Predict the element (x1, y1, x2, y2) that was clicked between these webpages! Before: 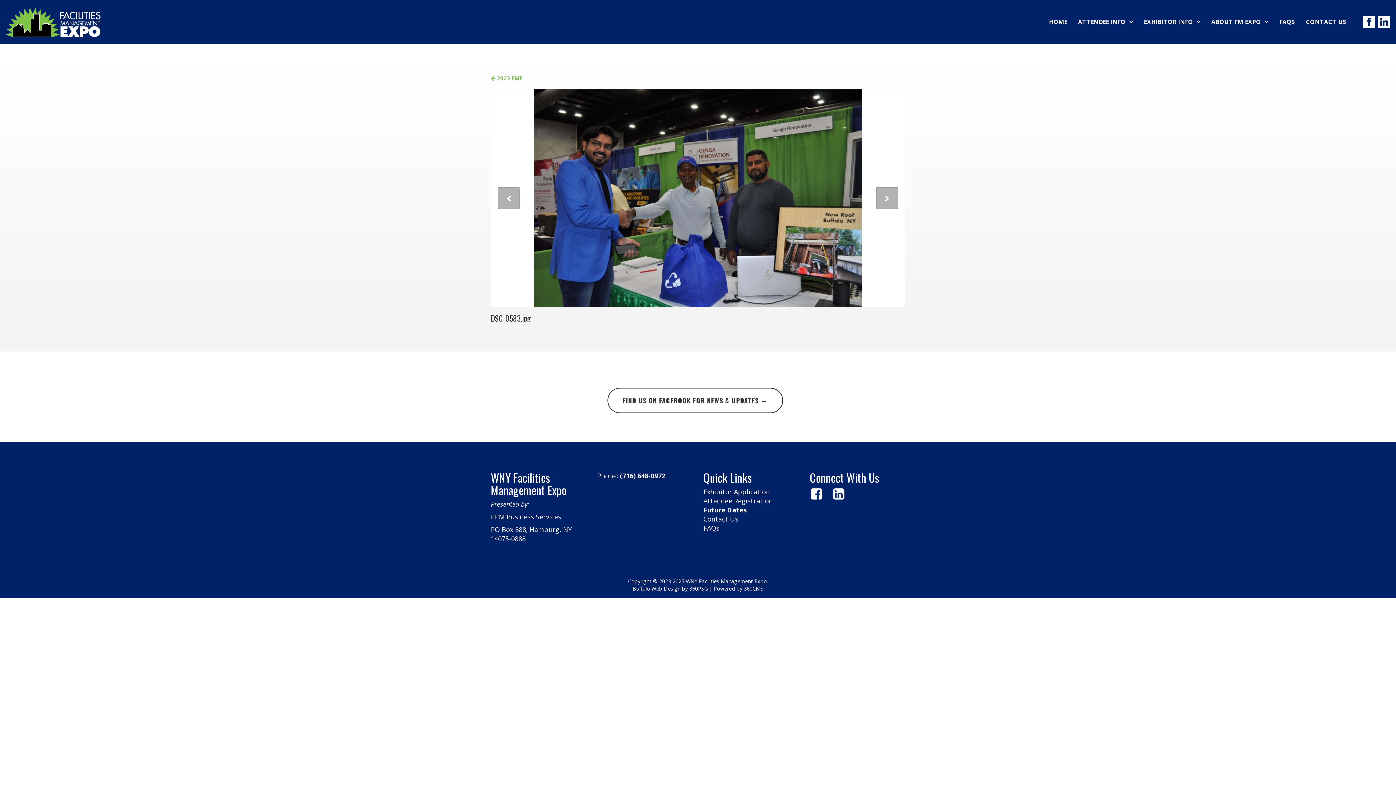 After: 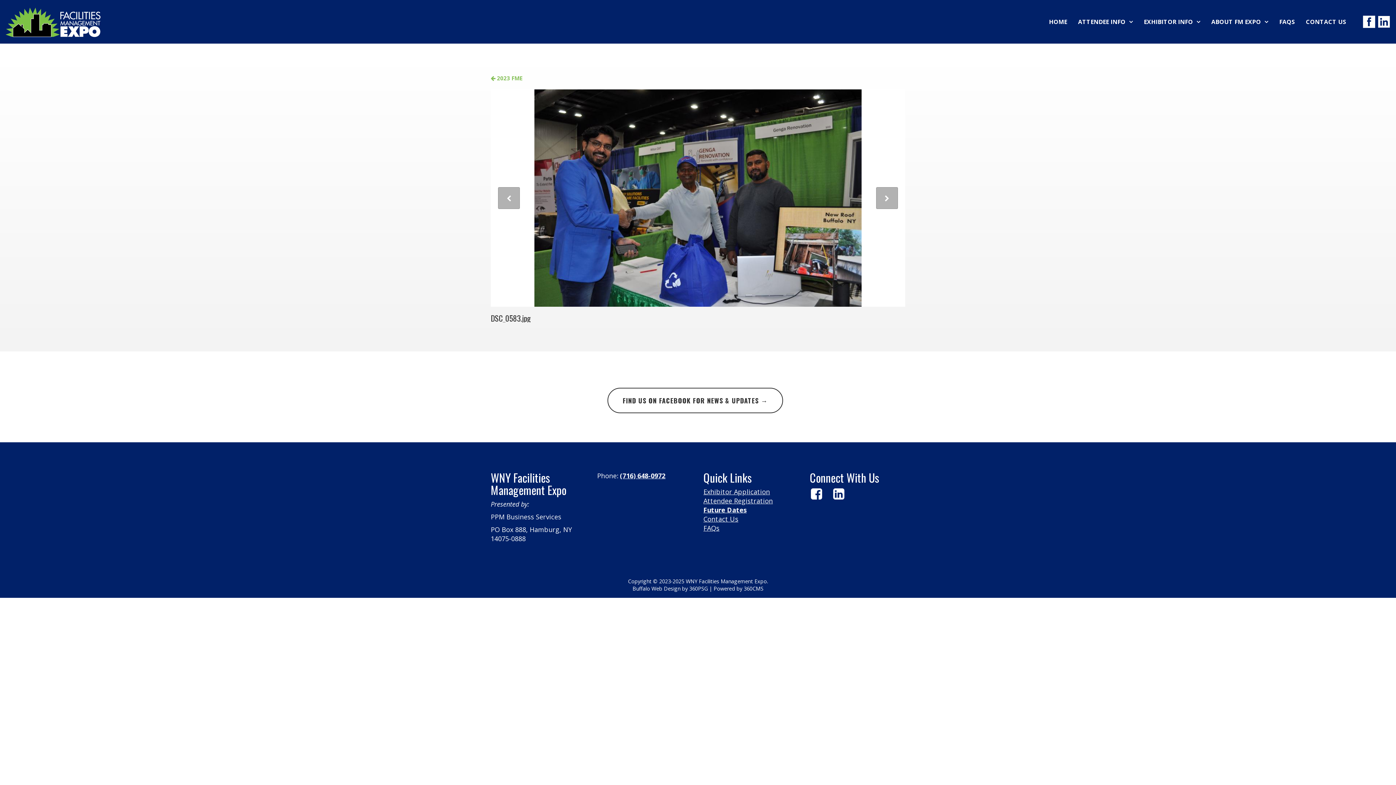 Action: bbox: (1363, 10, 1375, 33)